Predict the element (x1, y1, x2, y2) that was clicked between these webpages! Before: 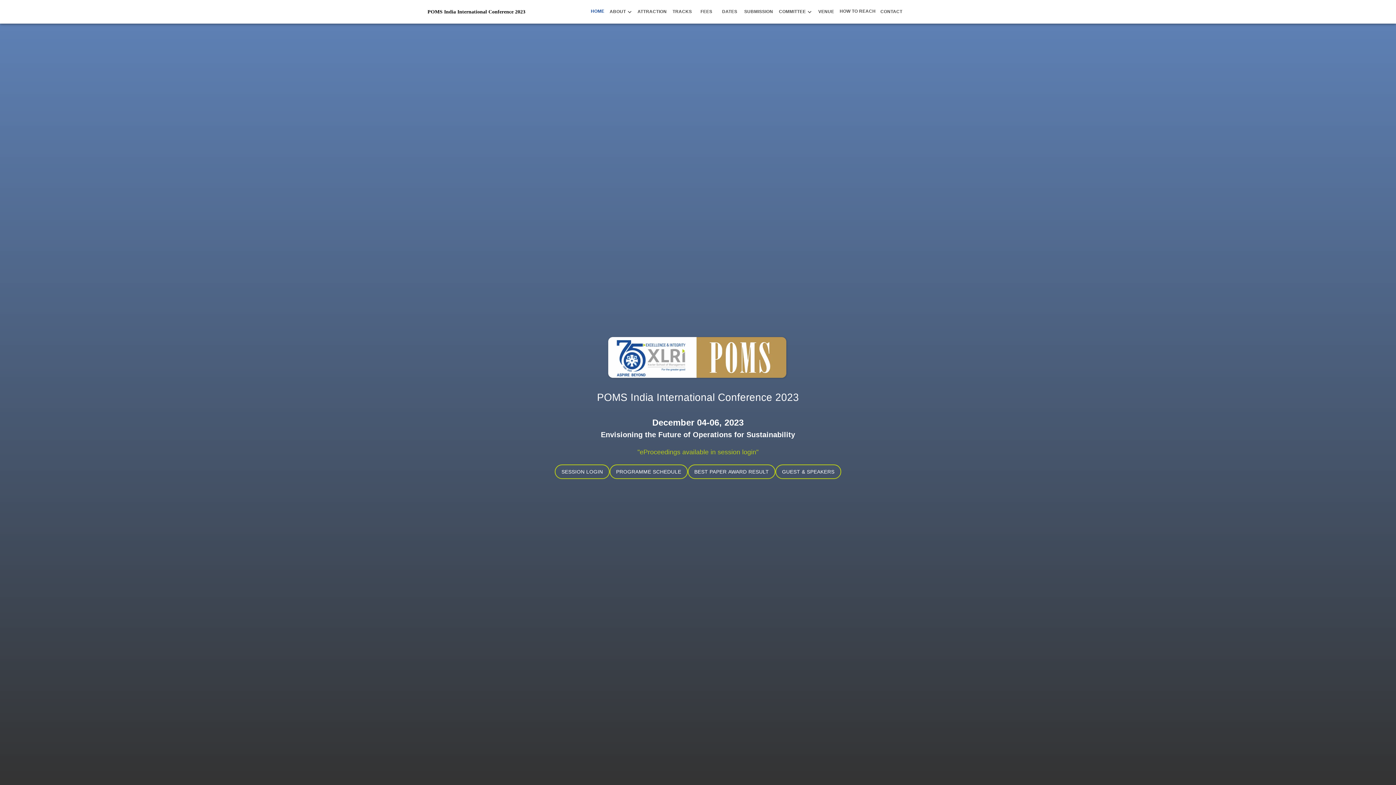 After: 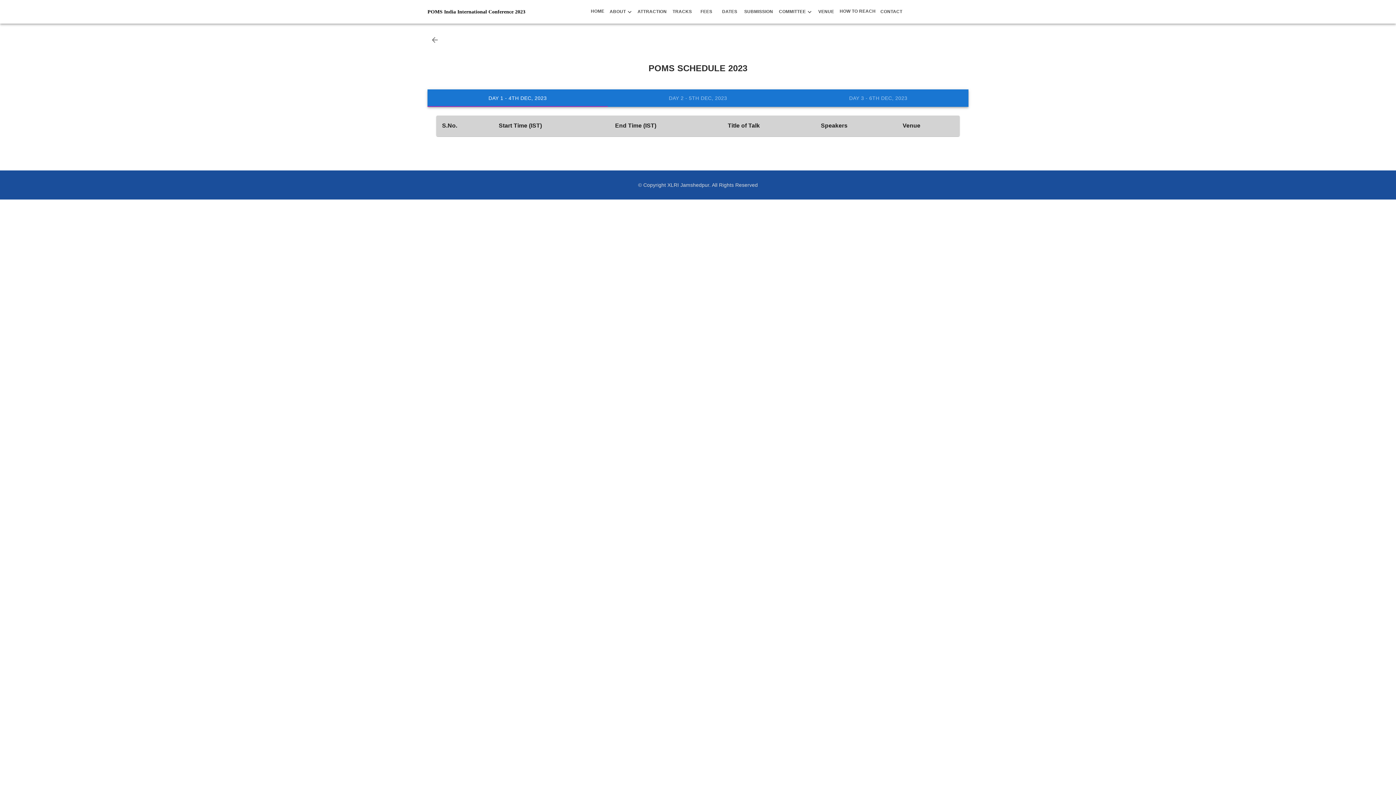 Action: bbox: (609, 464, 687, 479) label: PROGRAMME SCHEDULE